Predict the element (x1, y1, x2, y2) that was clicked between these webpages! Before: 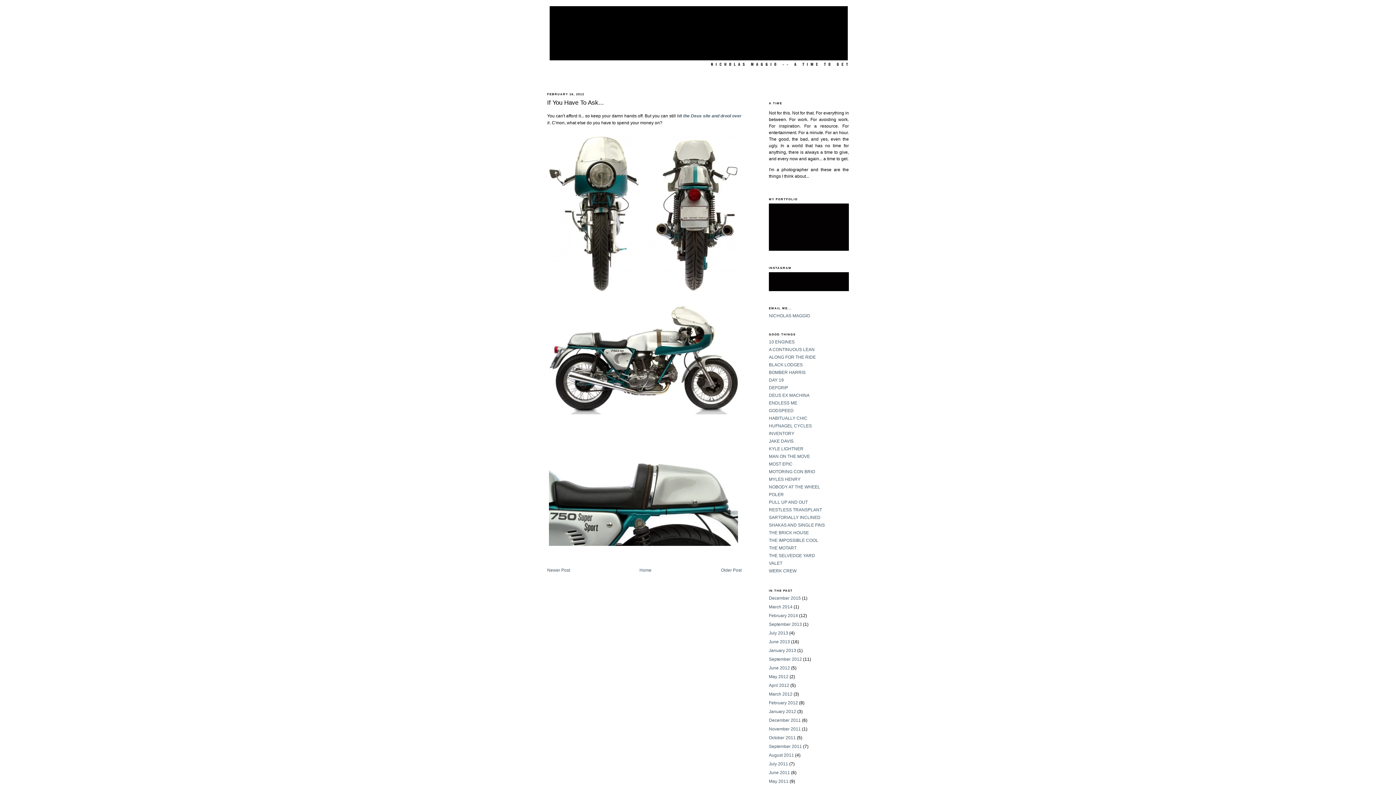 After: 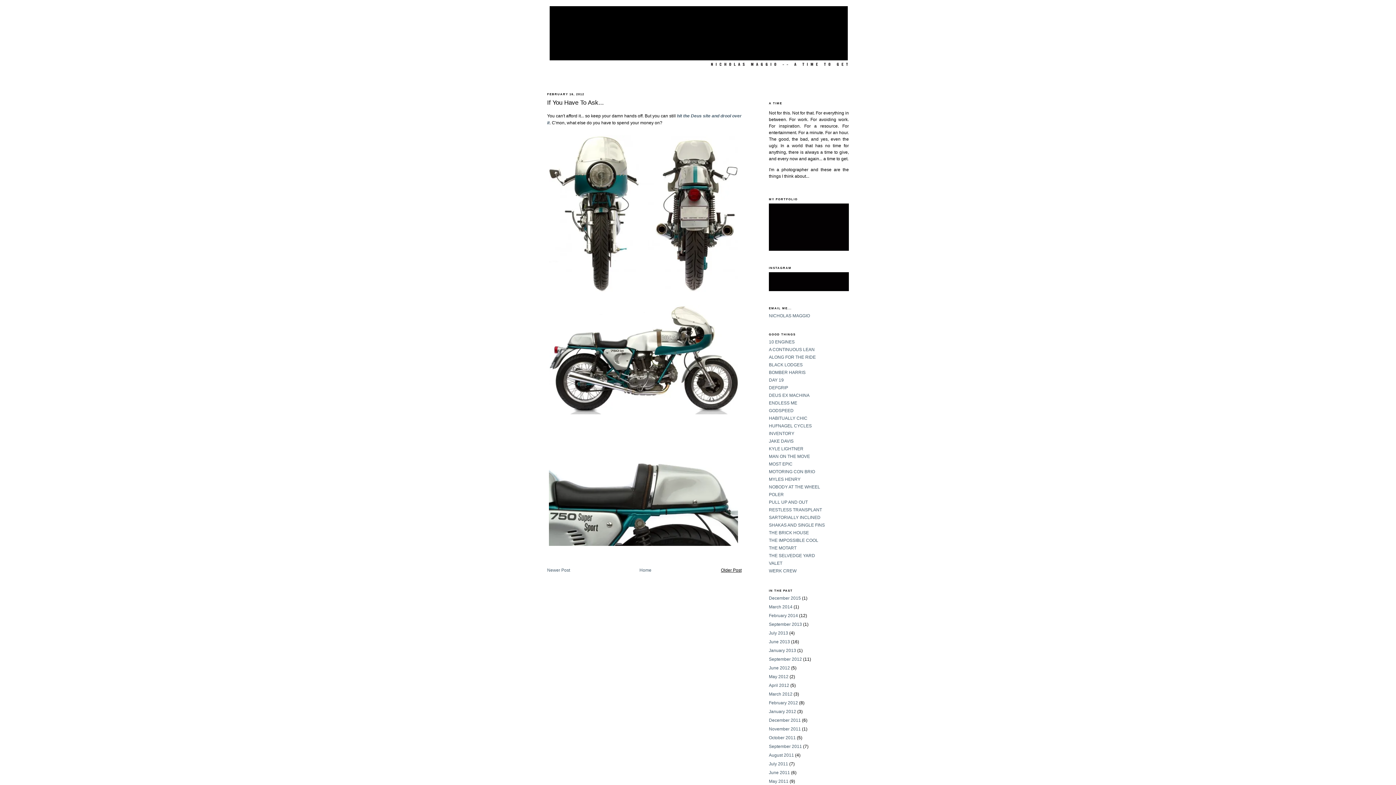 Action: label: Older Post bbox: (721, 568, 741, 573)